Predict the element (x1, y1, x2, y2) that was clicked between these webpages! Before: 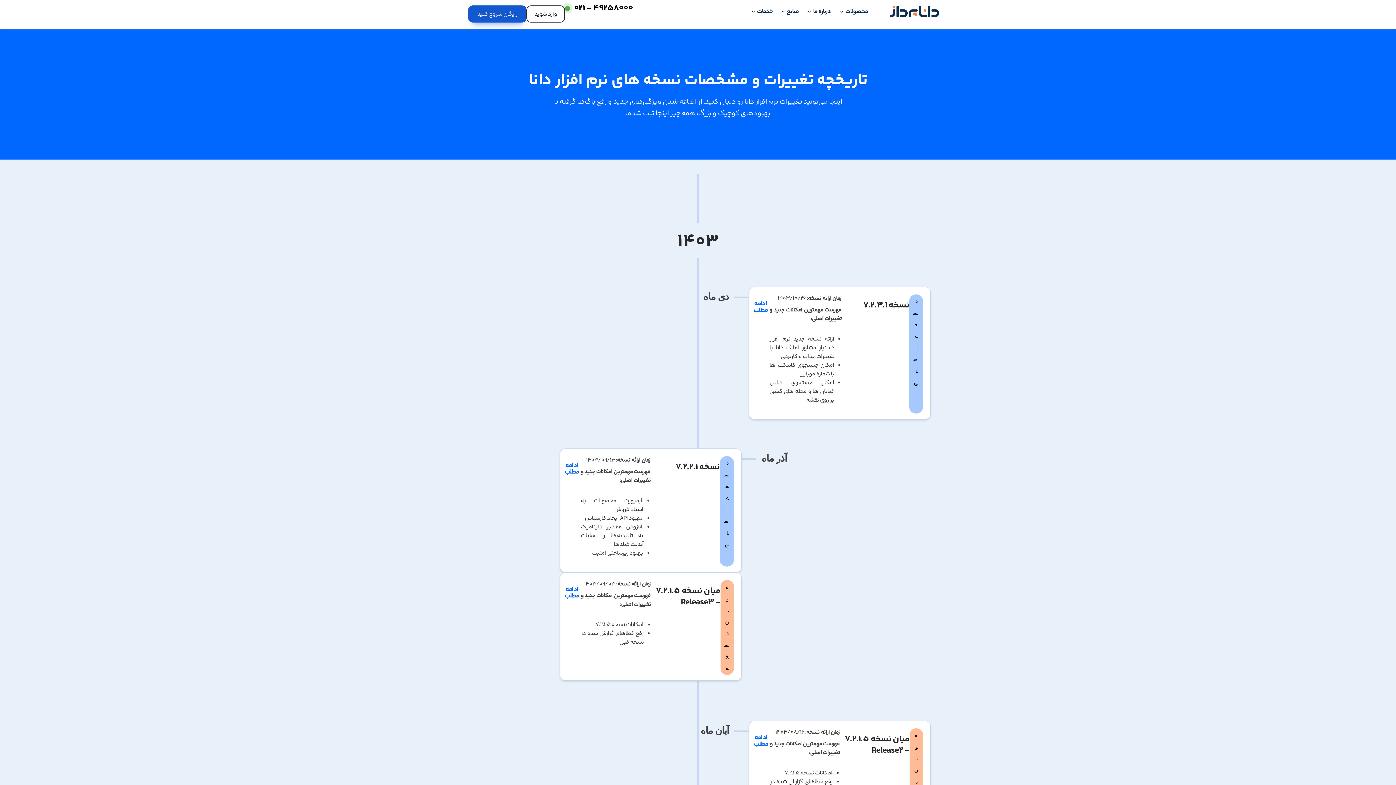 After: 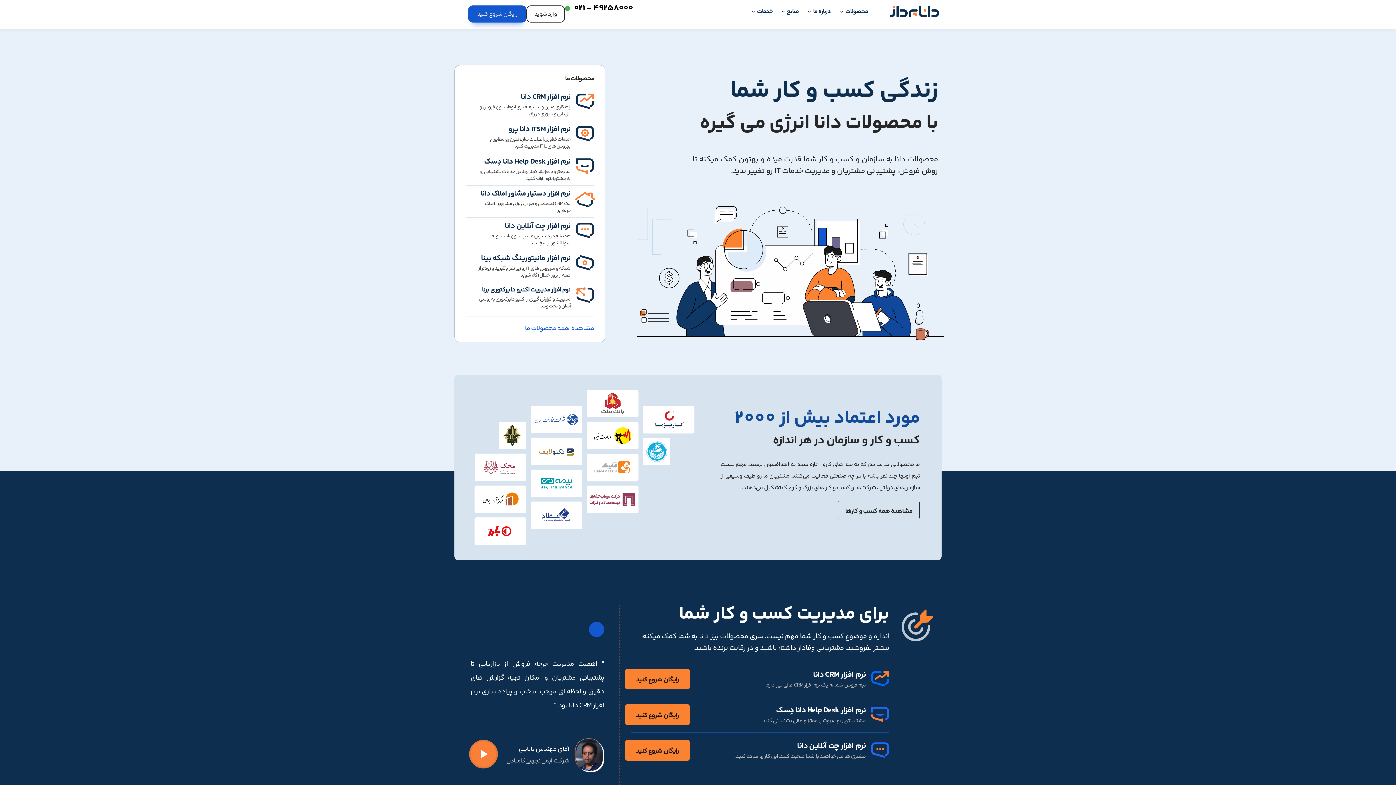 Action: bbox: (889, 5, 940, 17)